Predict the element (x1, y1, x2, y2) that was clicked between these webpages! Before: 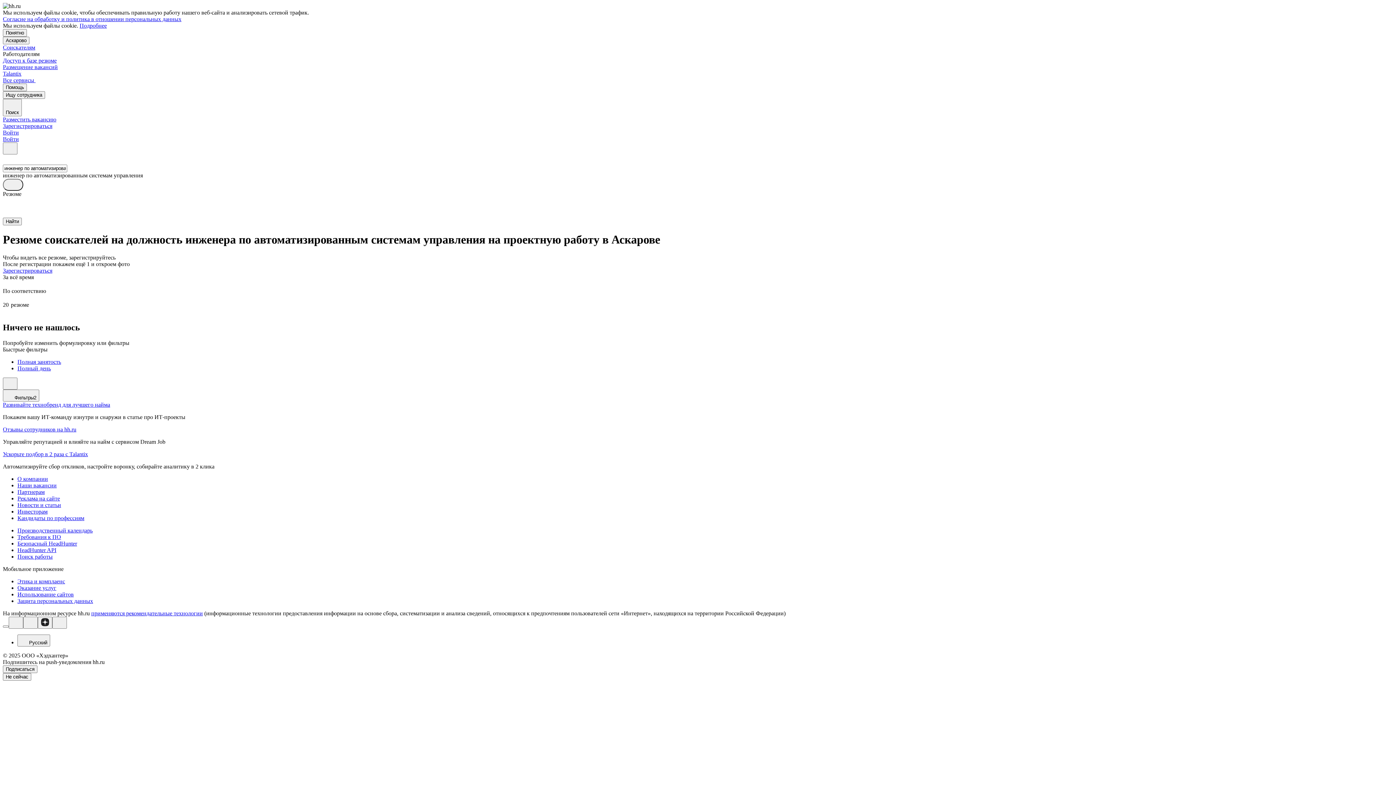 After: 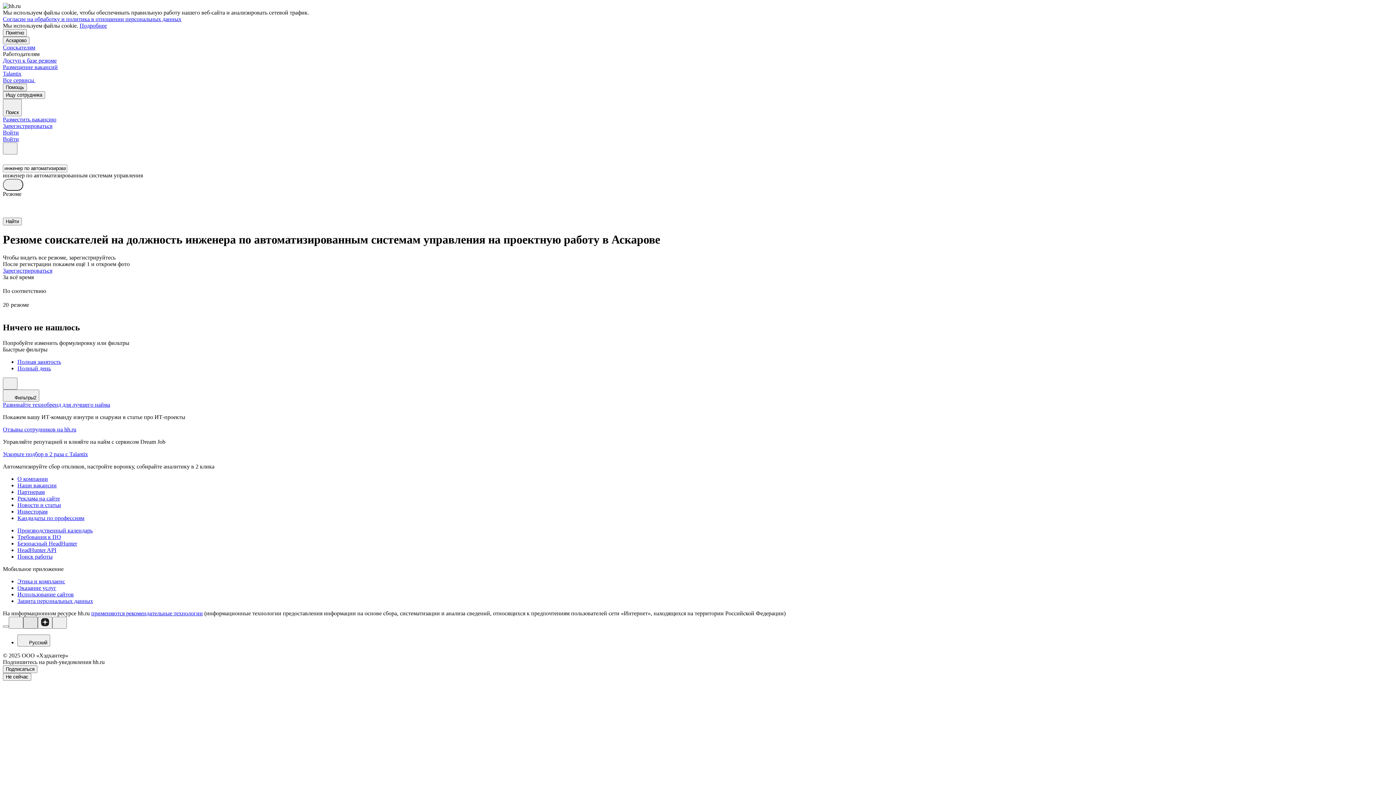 Action: bbox: (23, 616, 37, 628)